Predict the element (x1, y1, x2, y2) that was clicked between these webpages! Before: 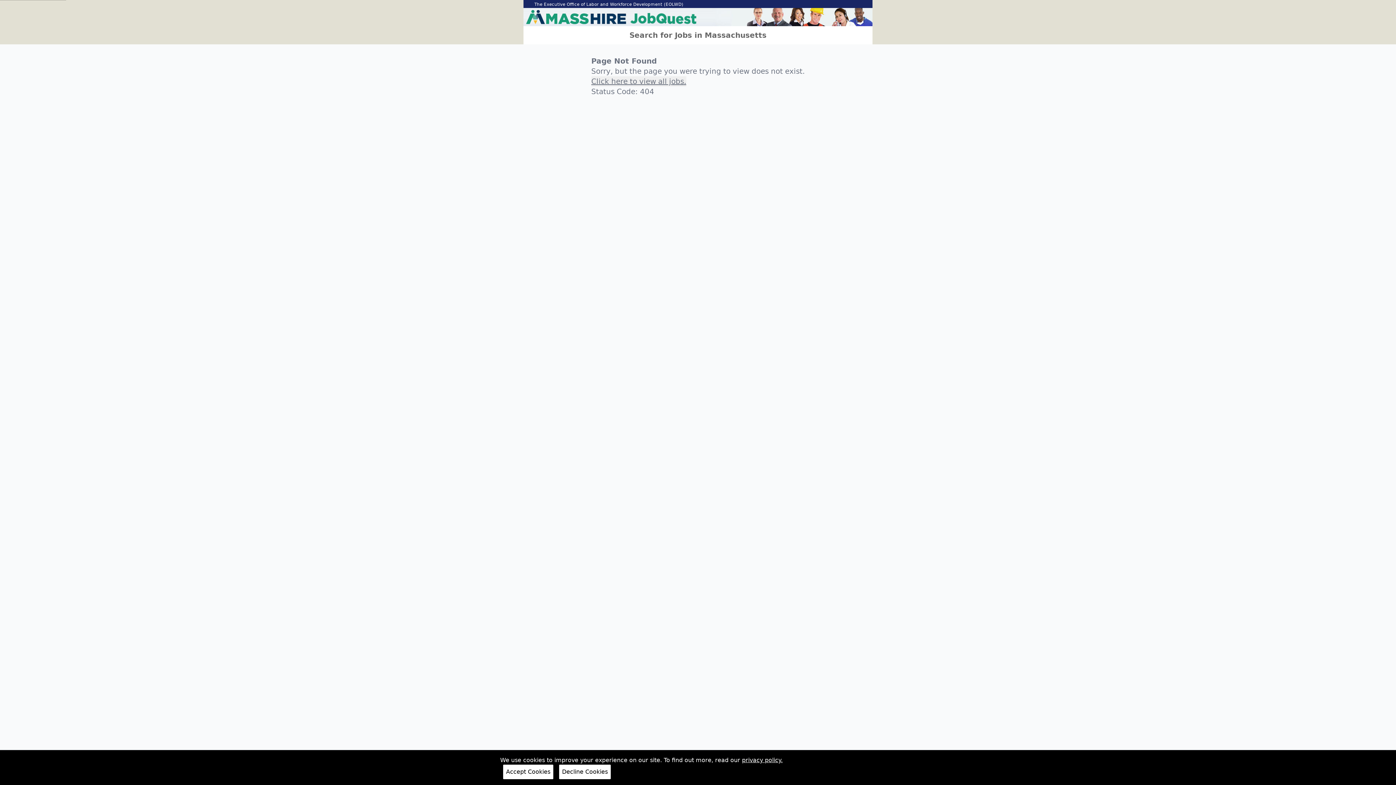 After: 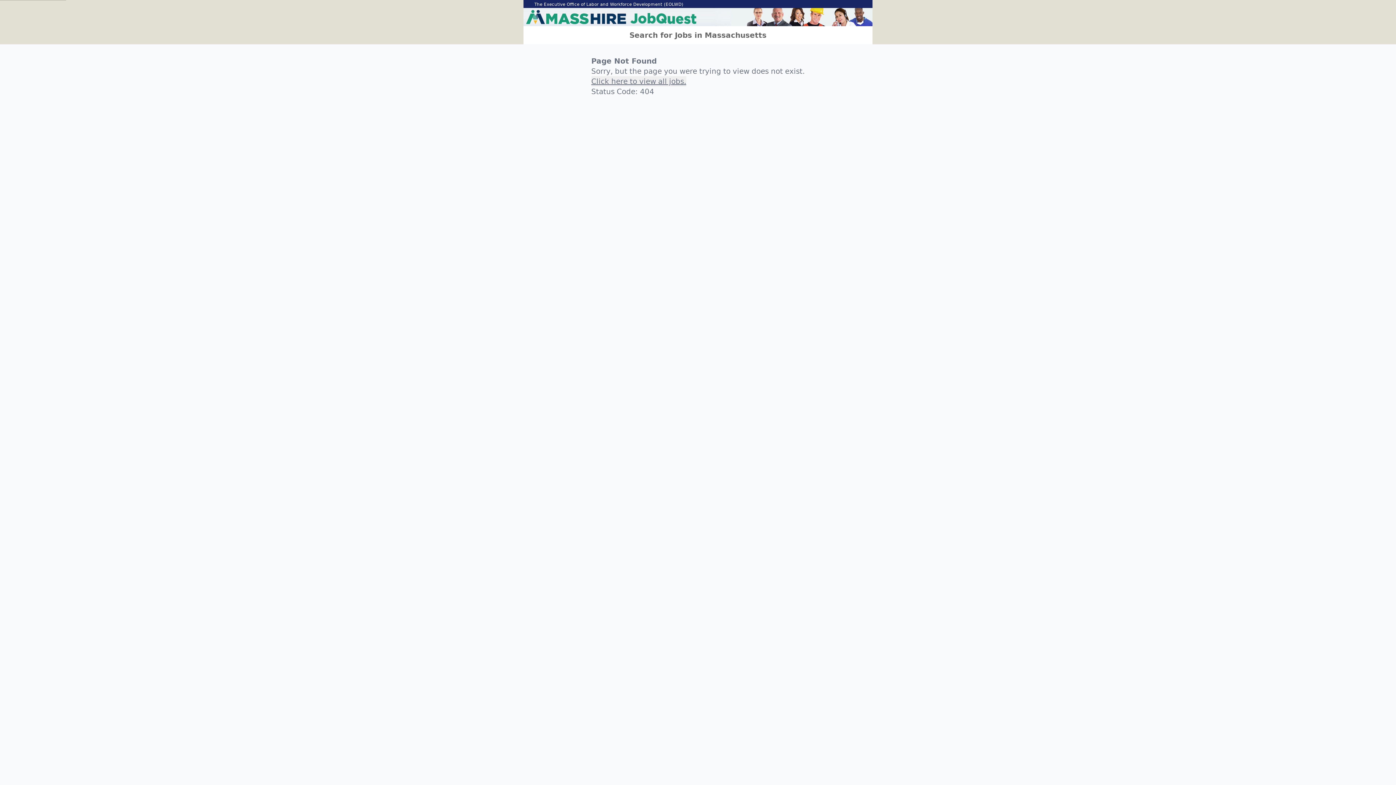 Action: bbox: (503, 765, 553, 779) label: Accept Cookies